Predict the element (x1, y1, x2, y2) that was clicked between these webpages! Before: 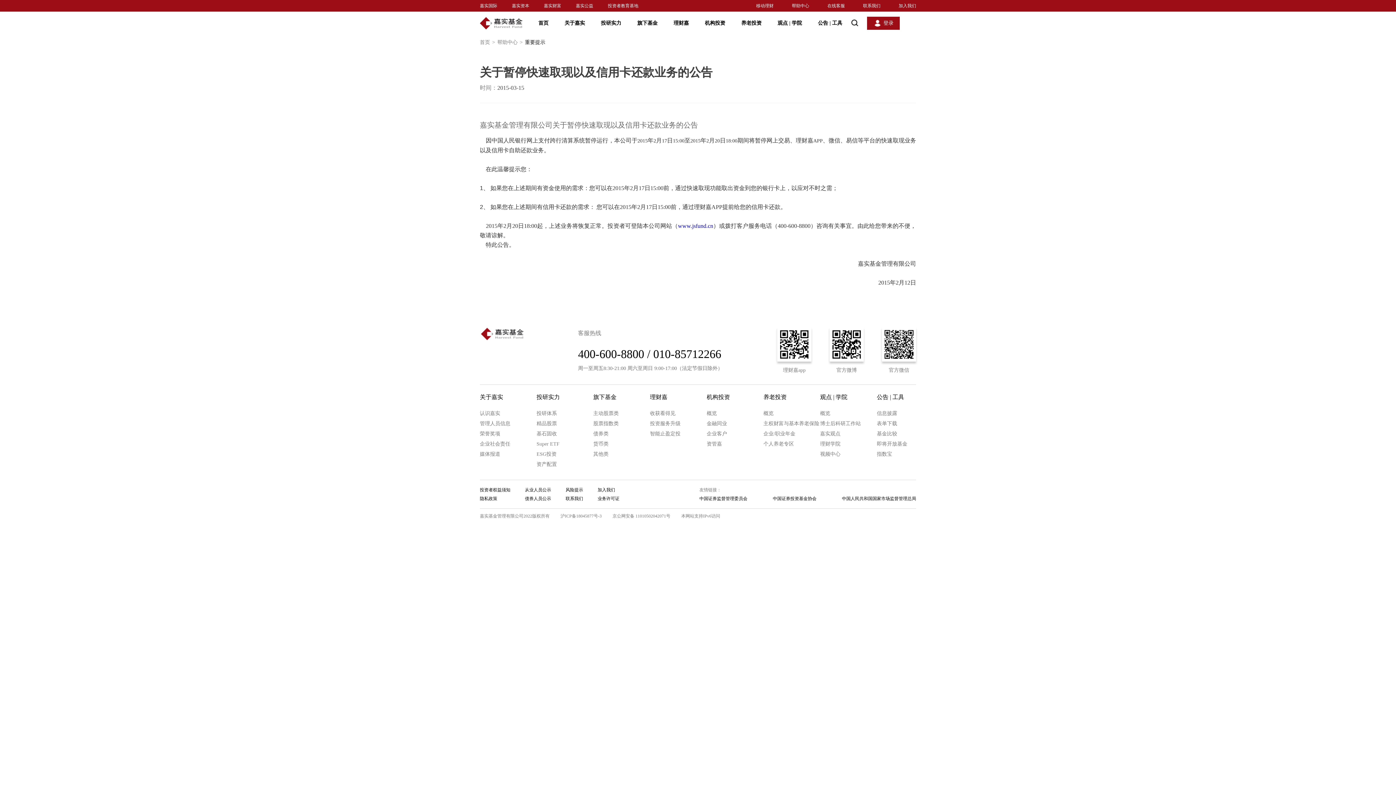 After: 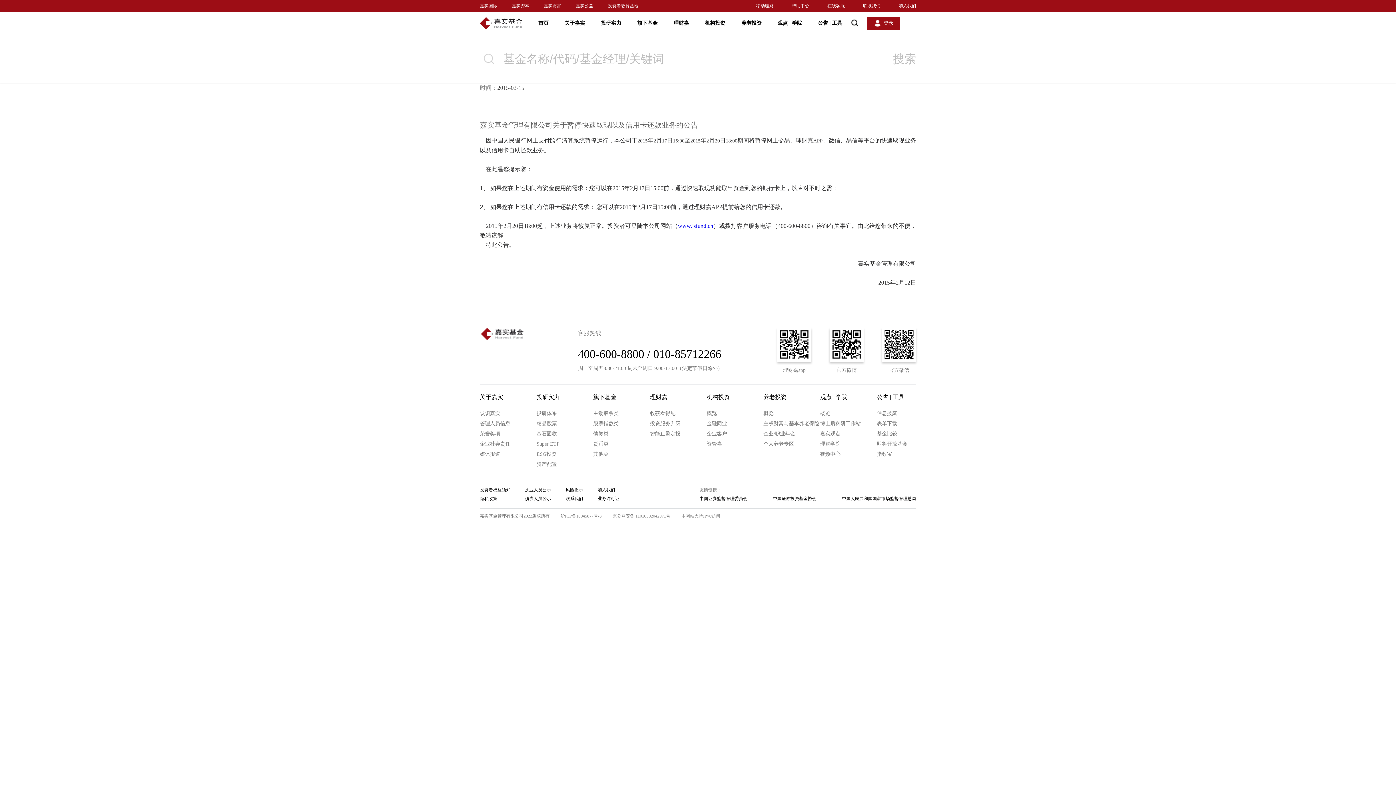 Action: bbox: (849, 17, 860, 28)